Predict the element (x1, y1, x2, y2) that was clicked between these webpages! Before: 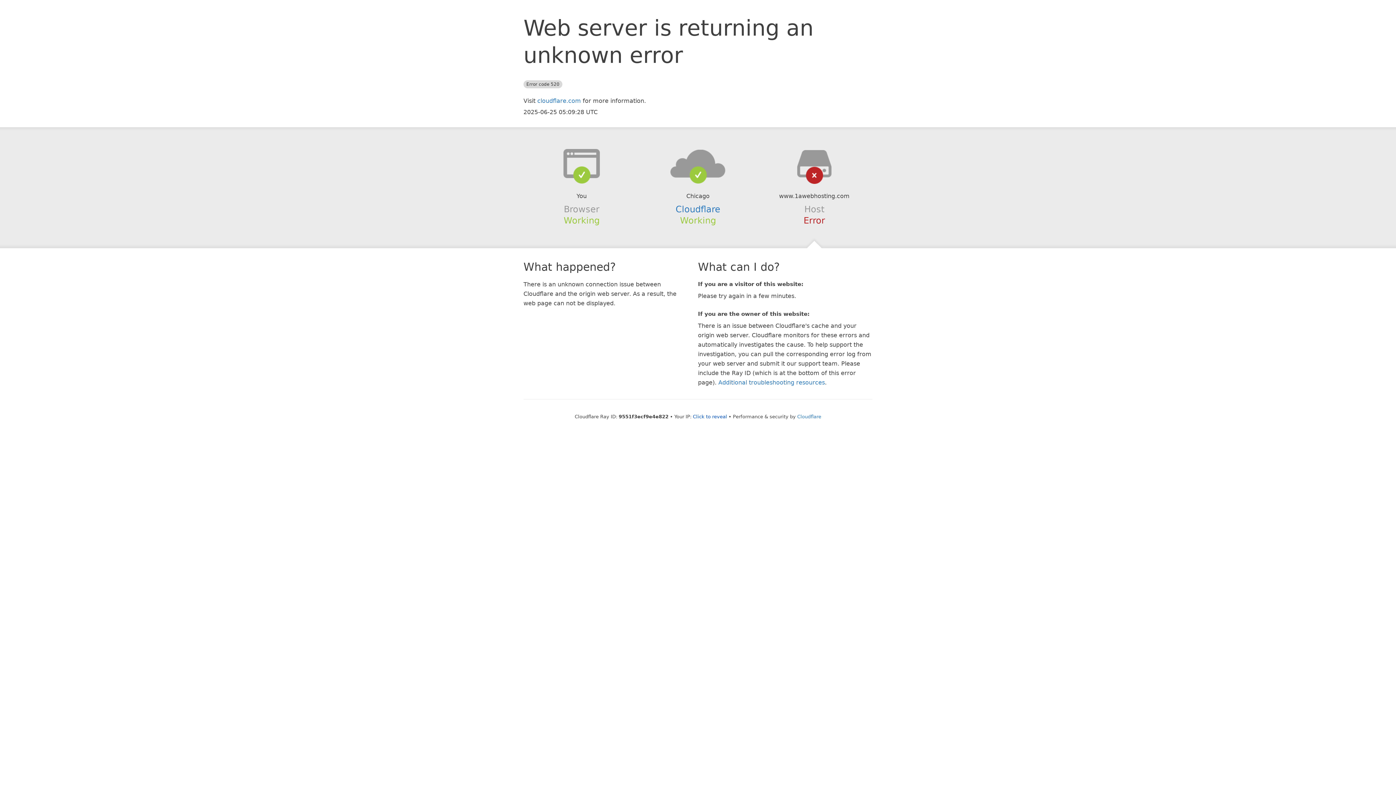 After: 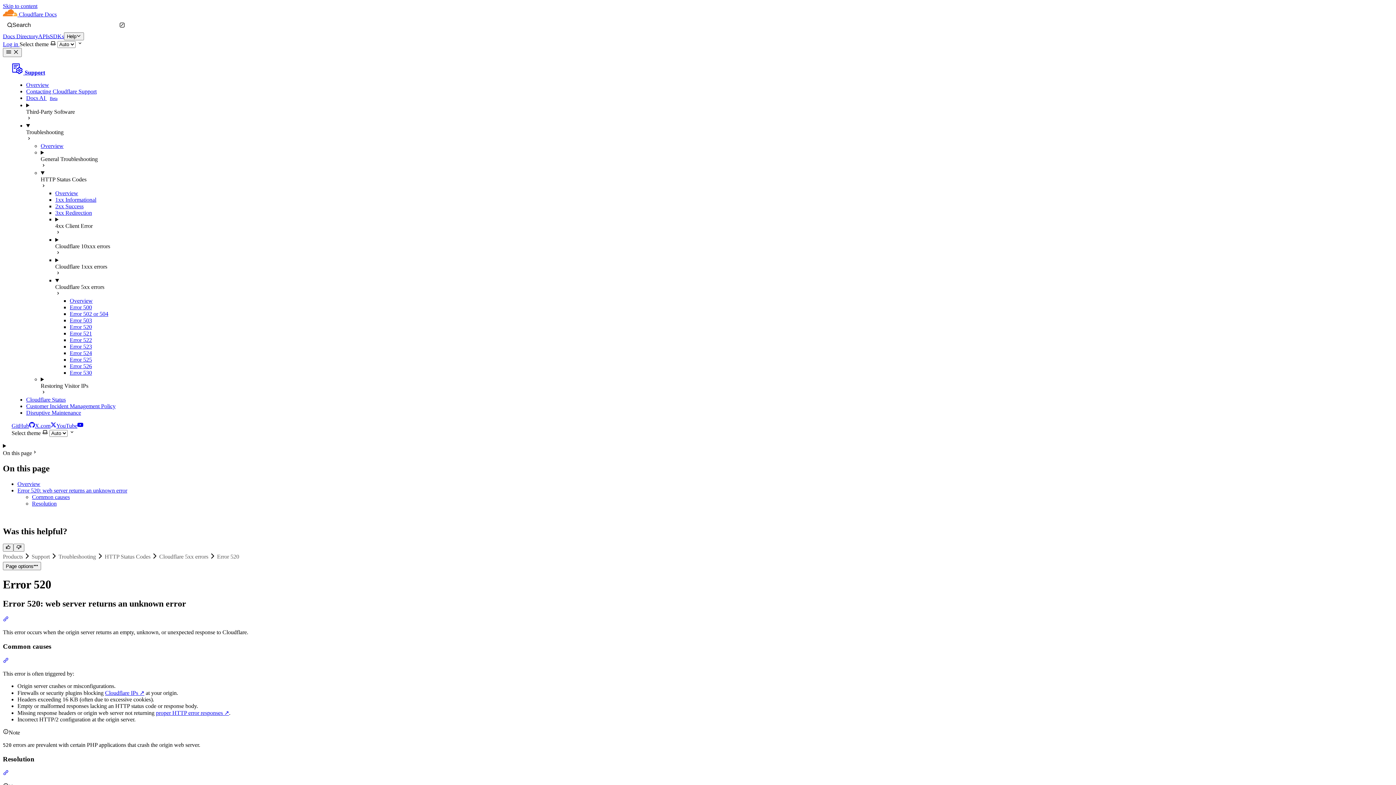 Action: label: Additional troubleshooting resources bbox: (718, 379, 825, 386)